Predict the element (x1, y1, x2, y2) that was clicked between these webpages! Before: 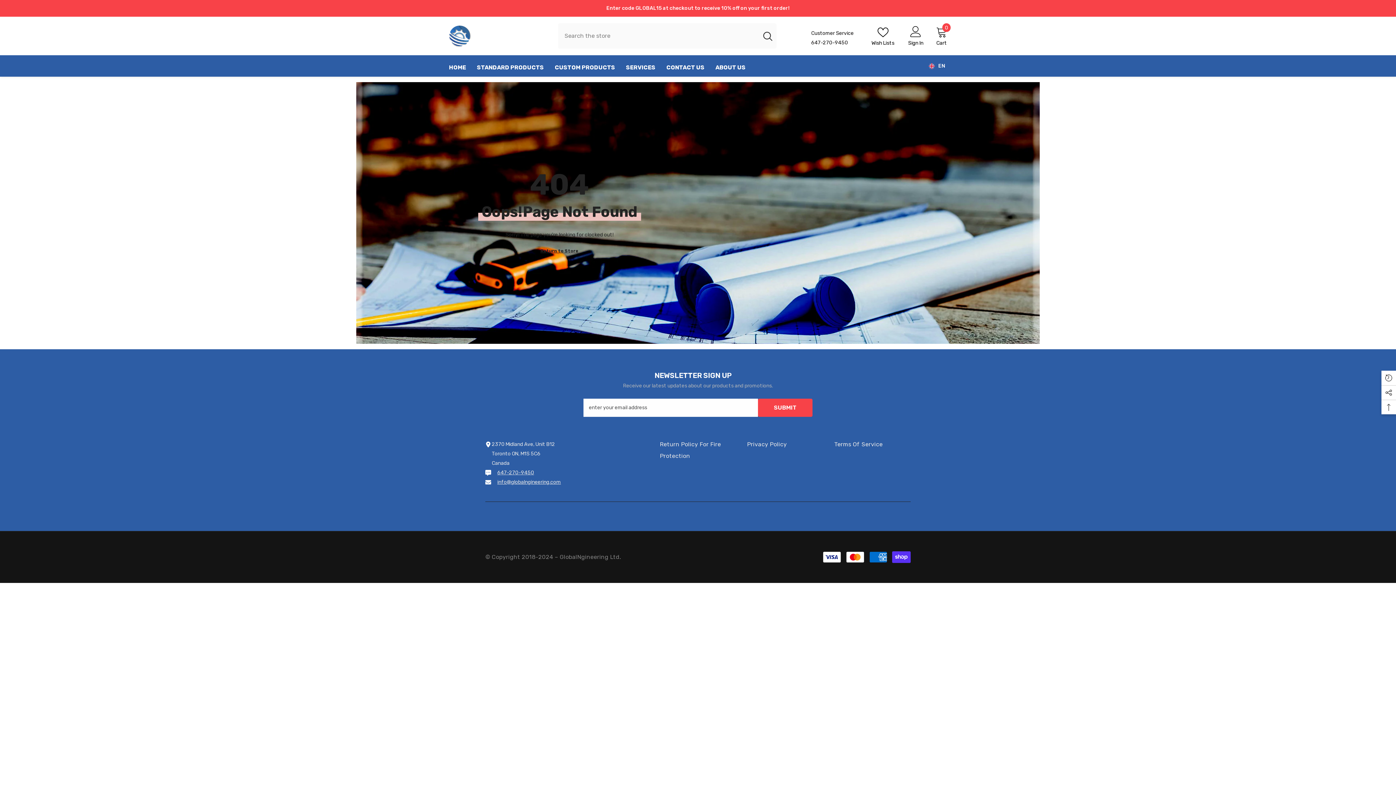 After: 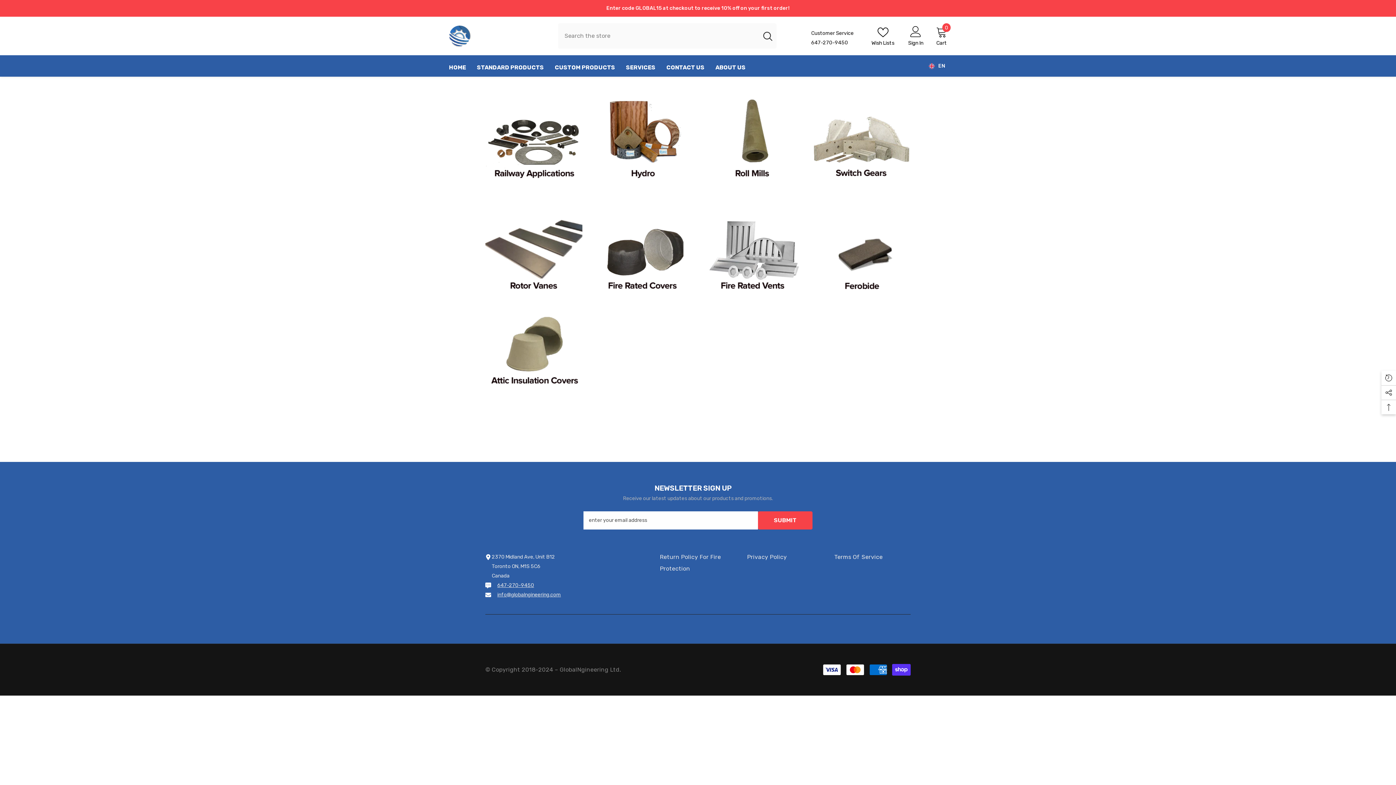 Action: bbox: (549, 63, 620, 76) label: CUSTOM PRODUCTS